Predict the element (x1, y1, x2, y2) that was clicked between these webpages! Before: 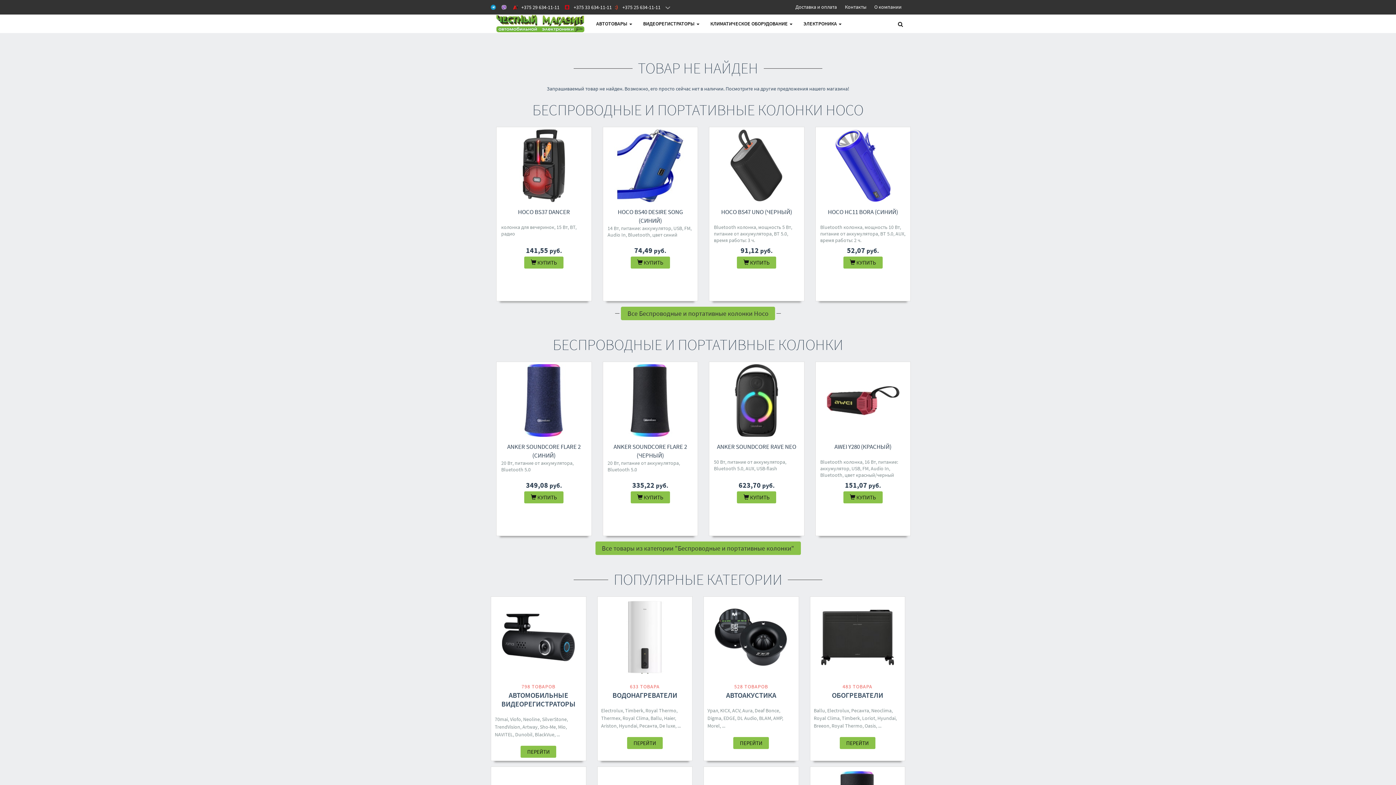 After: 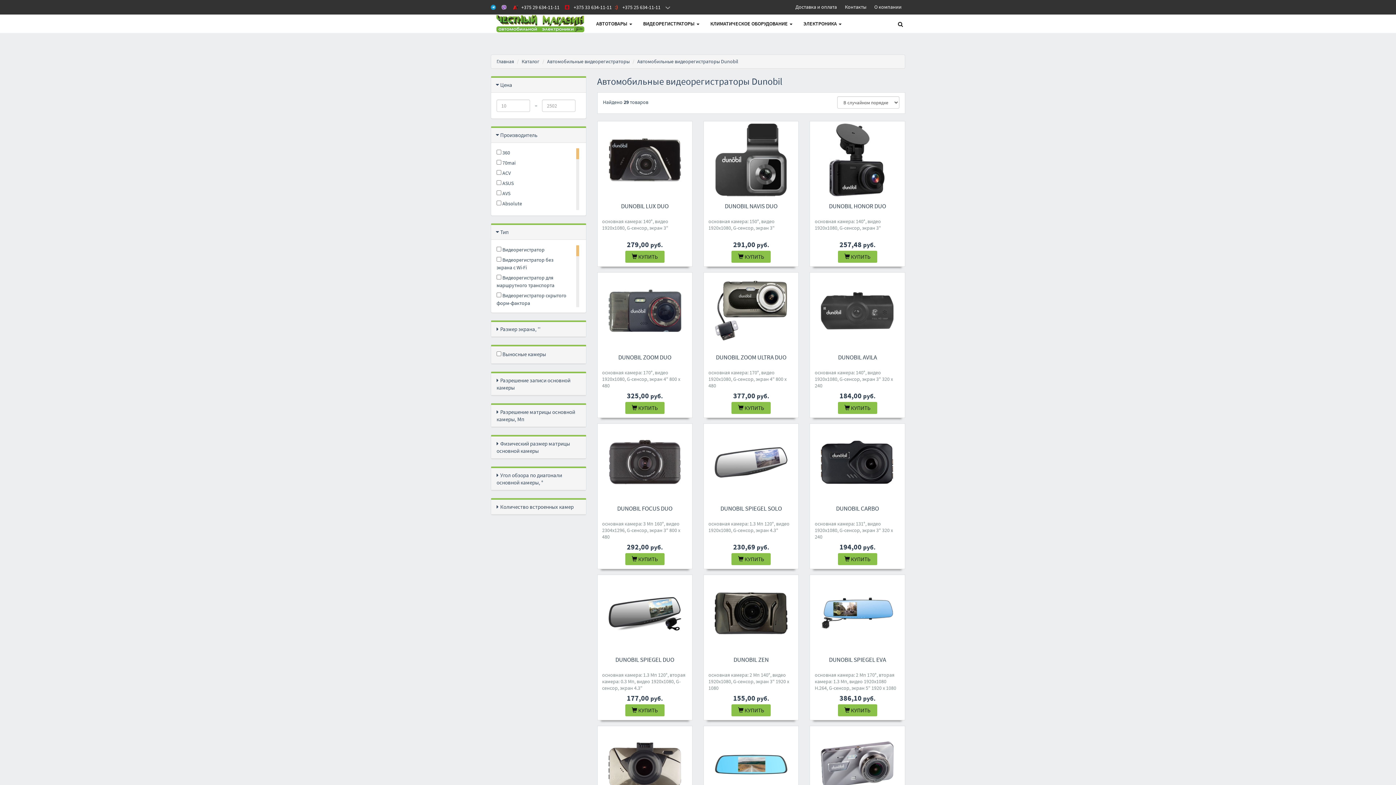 Action: bbox: (515, 731, 532, 738) label: Dunobil